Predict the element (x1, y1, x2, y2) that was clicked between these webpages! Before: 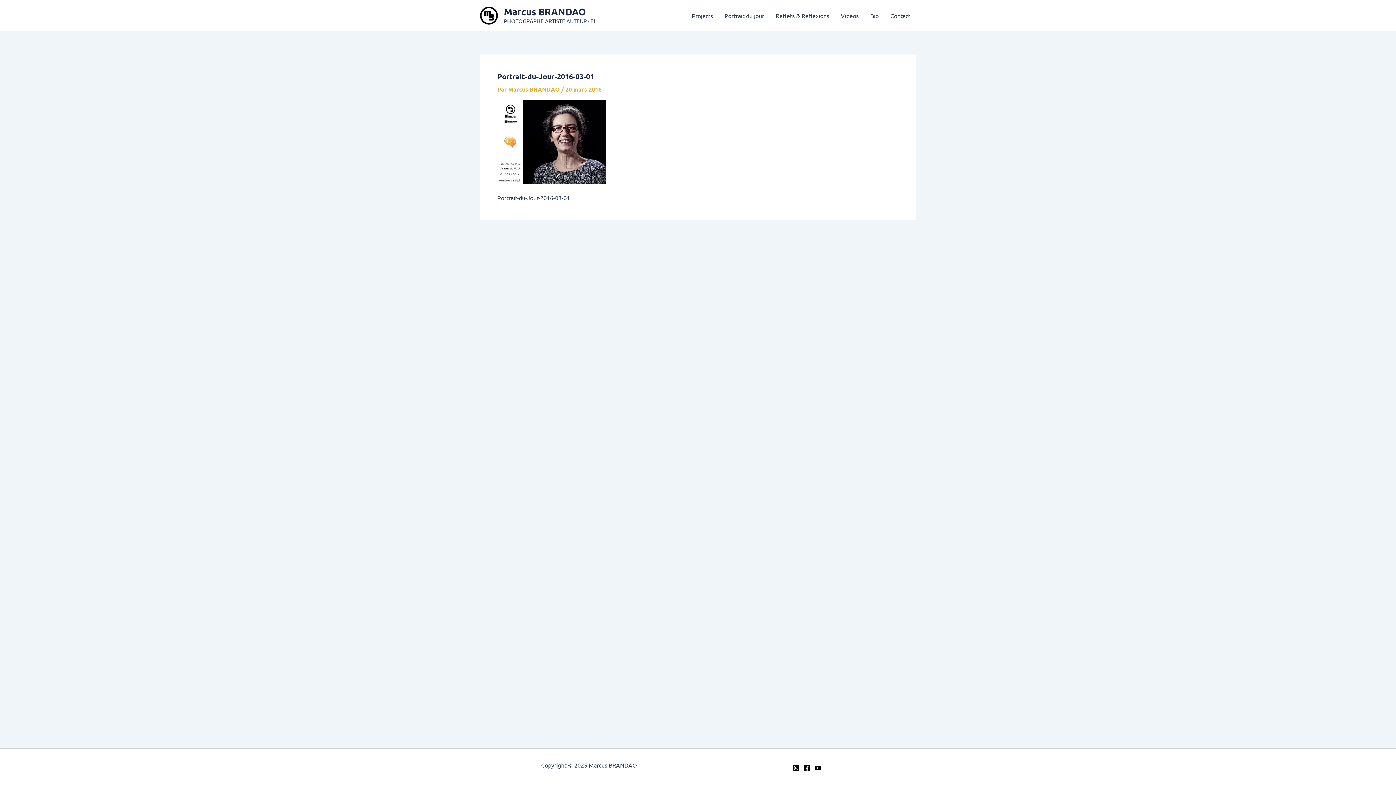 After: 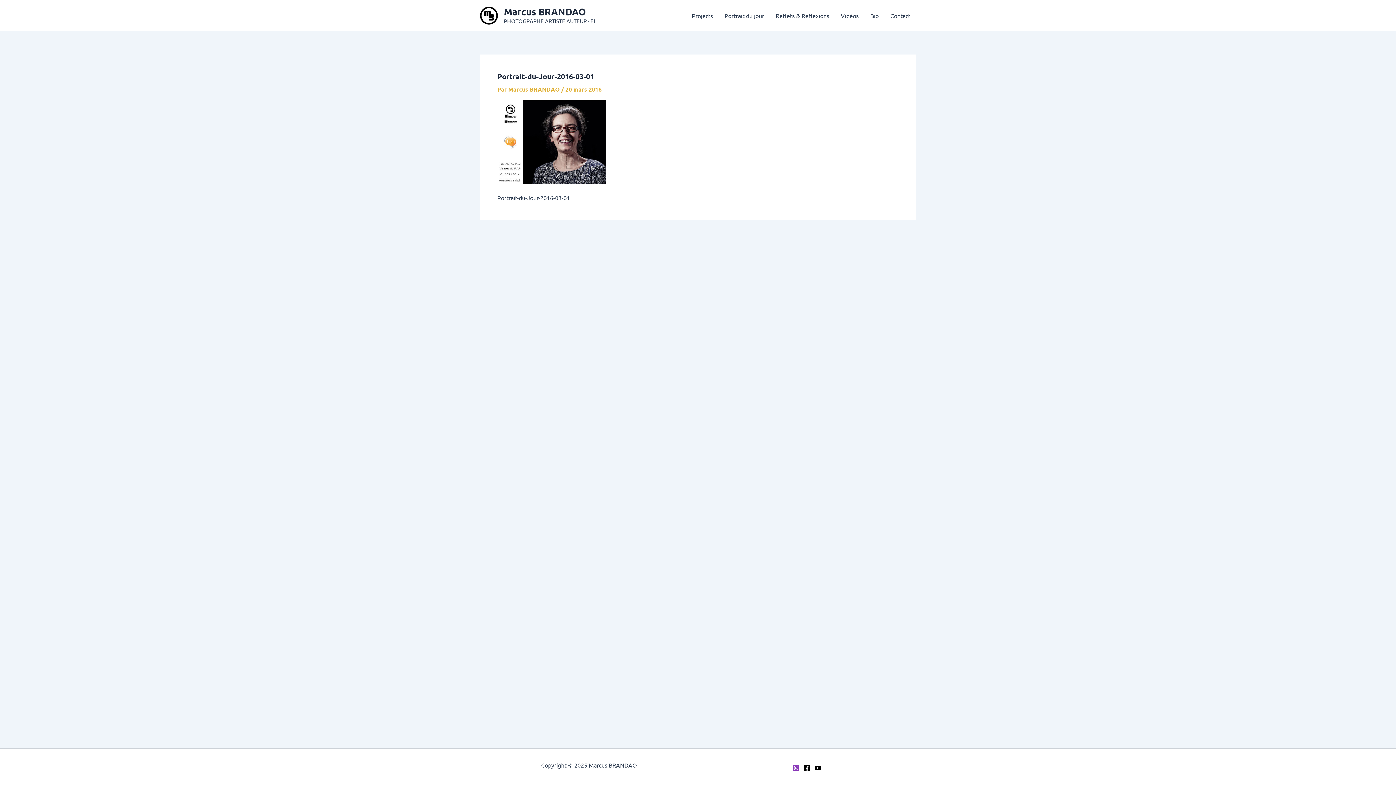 Action: bbox: (793, 765, 799, 771) label: Instagram